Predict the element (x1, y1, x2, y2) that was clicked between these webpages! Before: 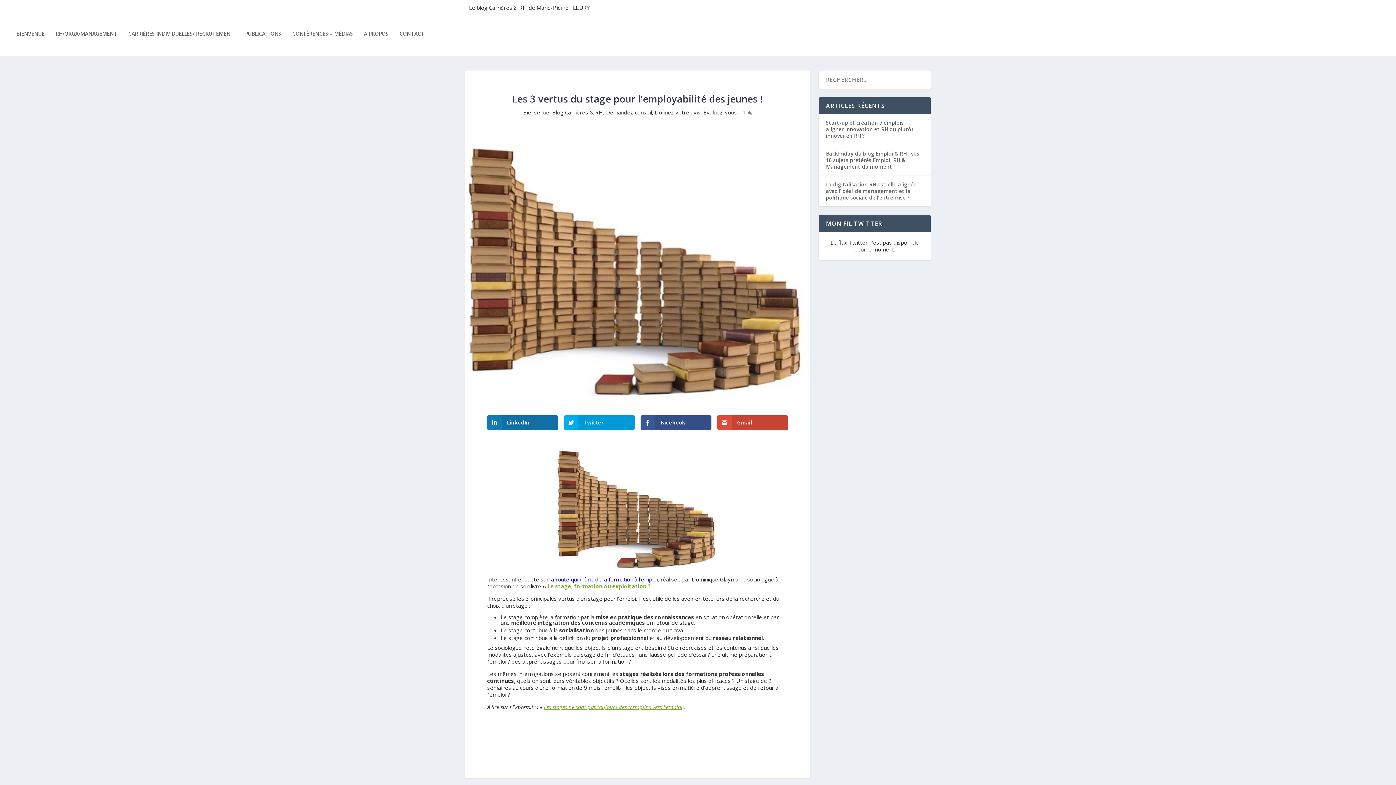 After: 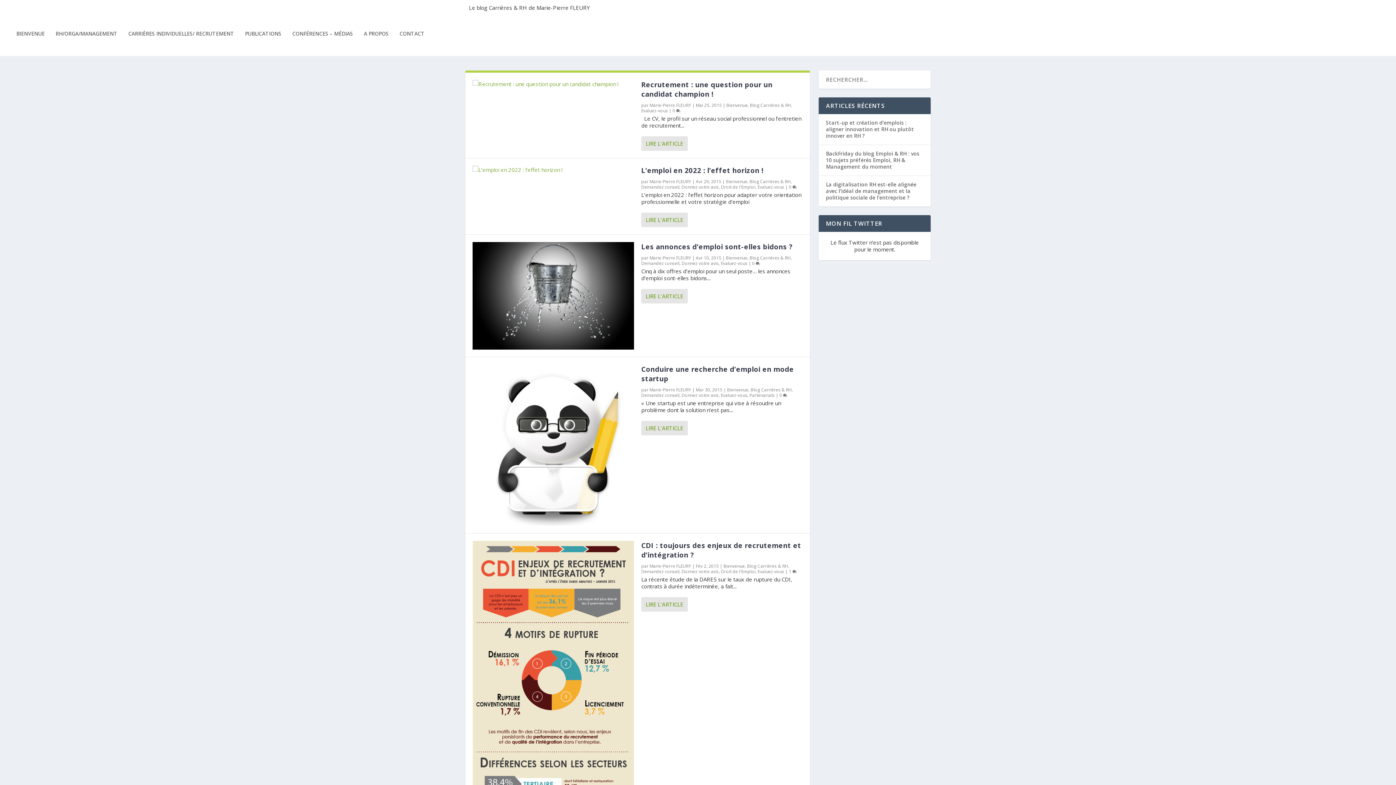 Action: bbox: (703, 108, 737, 116) label: Evaluez-vous